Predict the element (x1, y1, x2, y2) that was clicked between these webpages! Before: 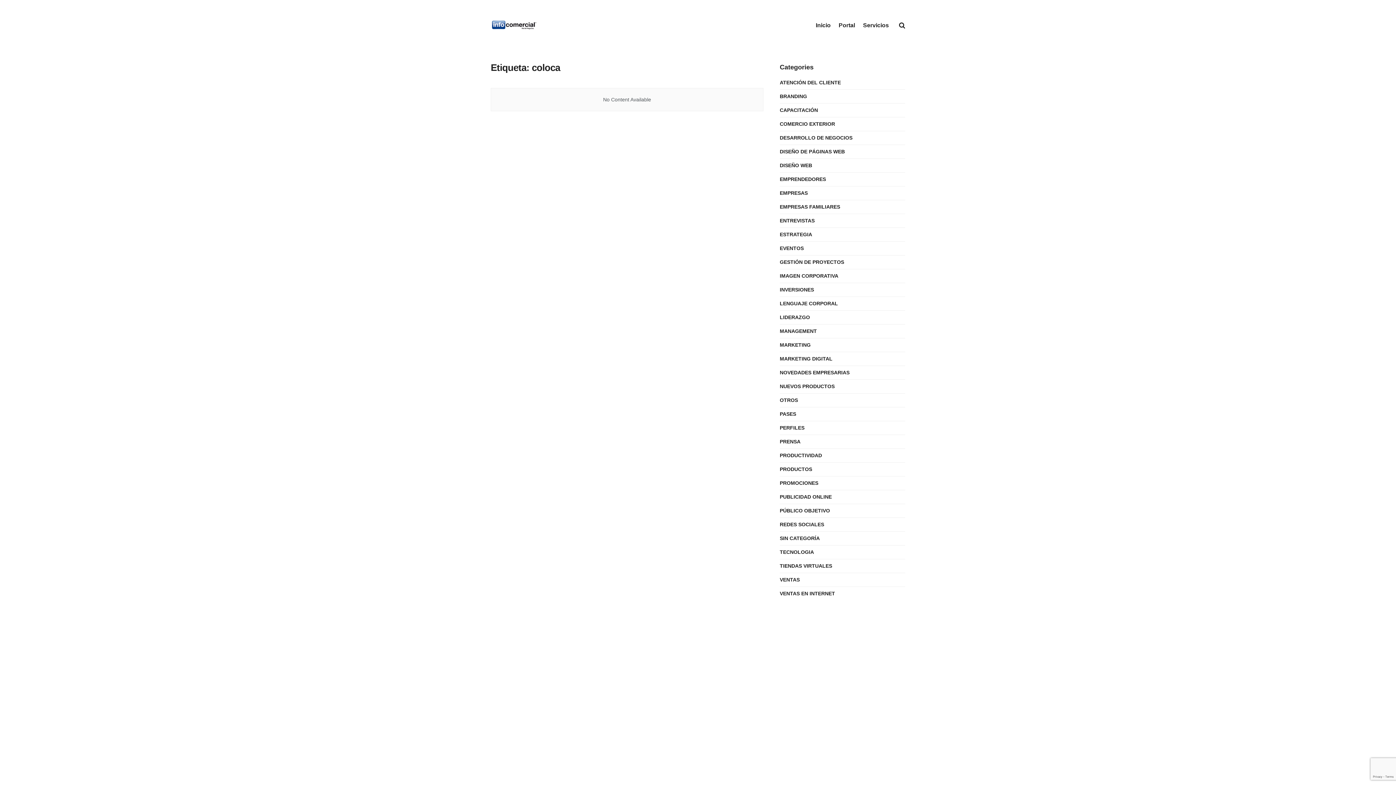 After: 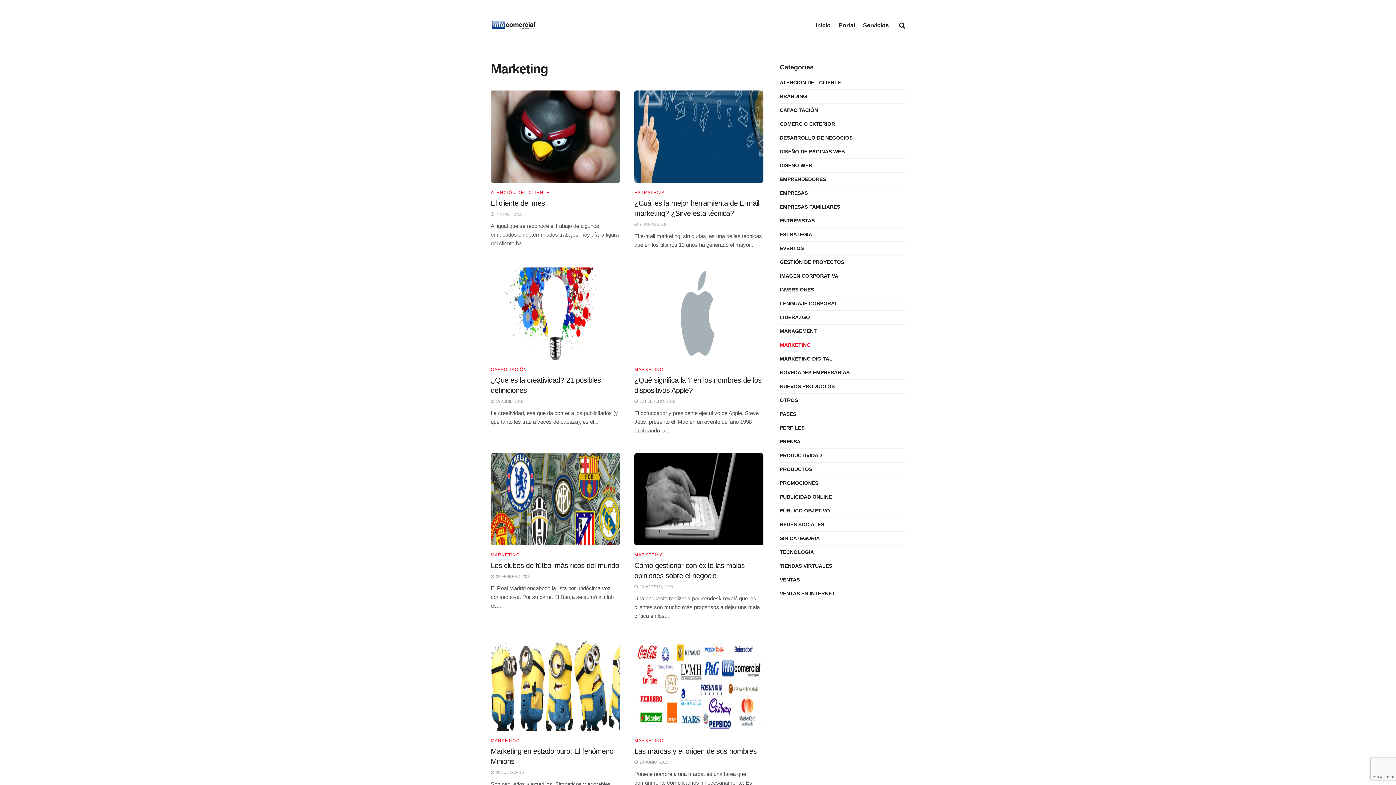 Action: label: MARKETING bbox: (780, 340, 810, 349)